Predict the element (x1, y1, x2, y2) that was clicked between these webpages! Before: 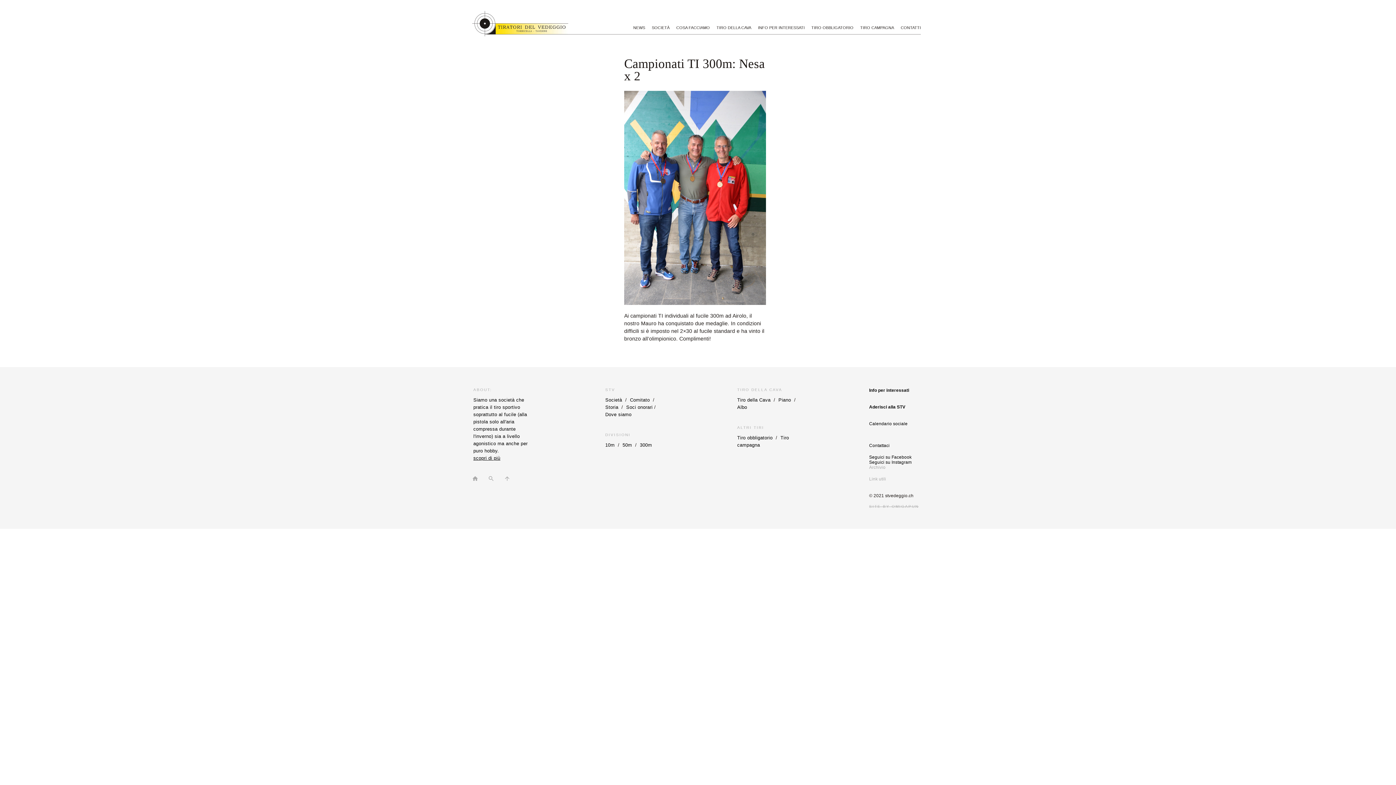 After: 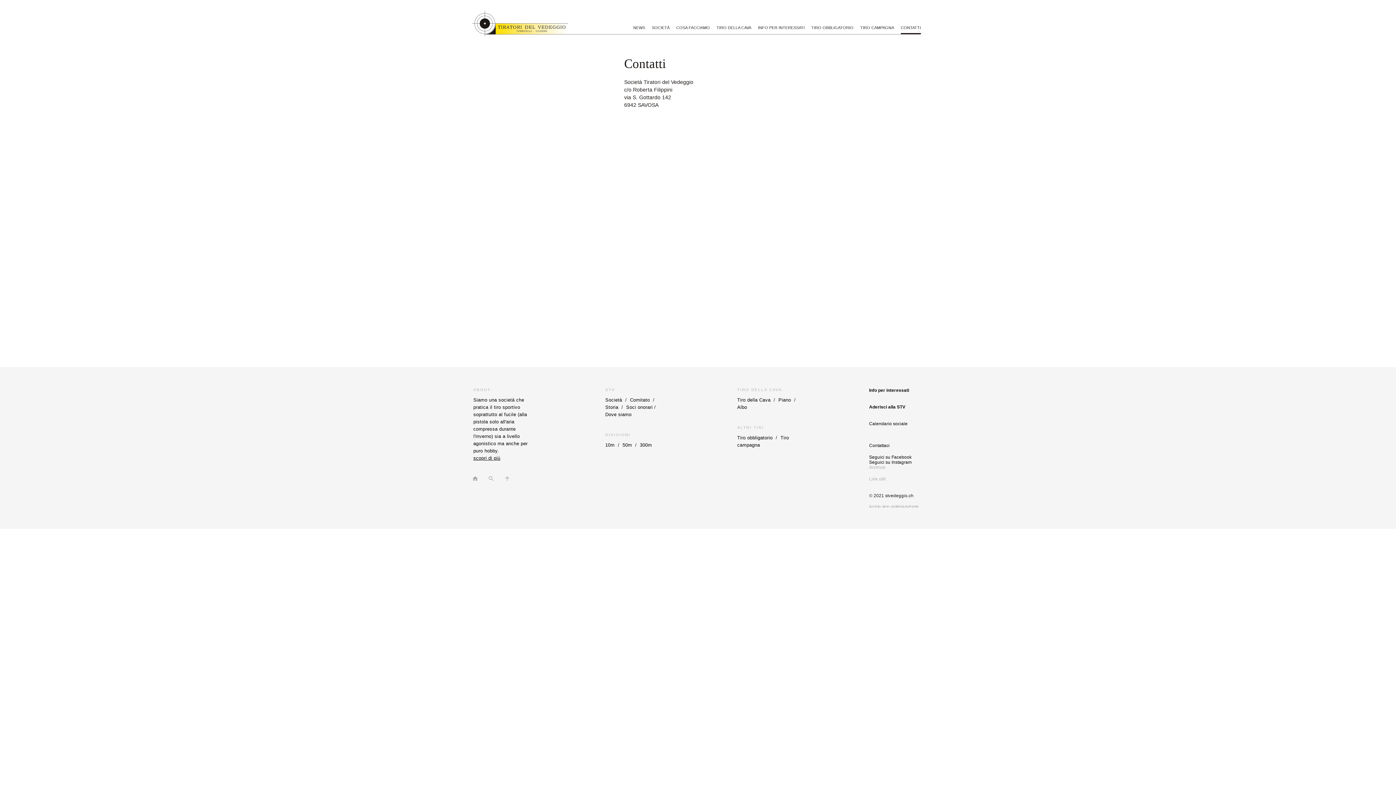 Action: label: CONTATTI bbox: (900, 25, 921, 29)